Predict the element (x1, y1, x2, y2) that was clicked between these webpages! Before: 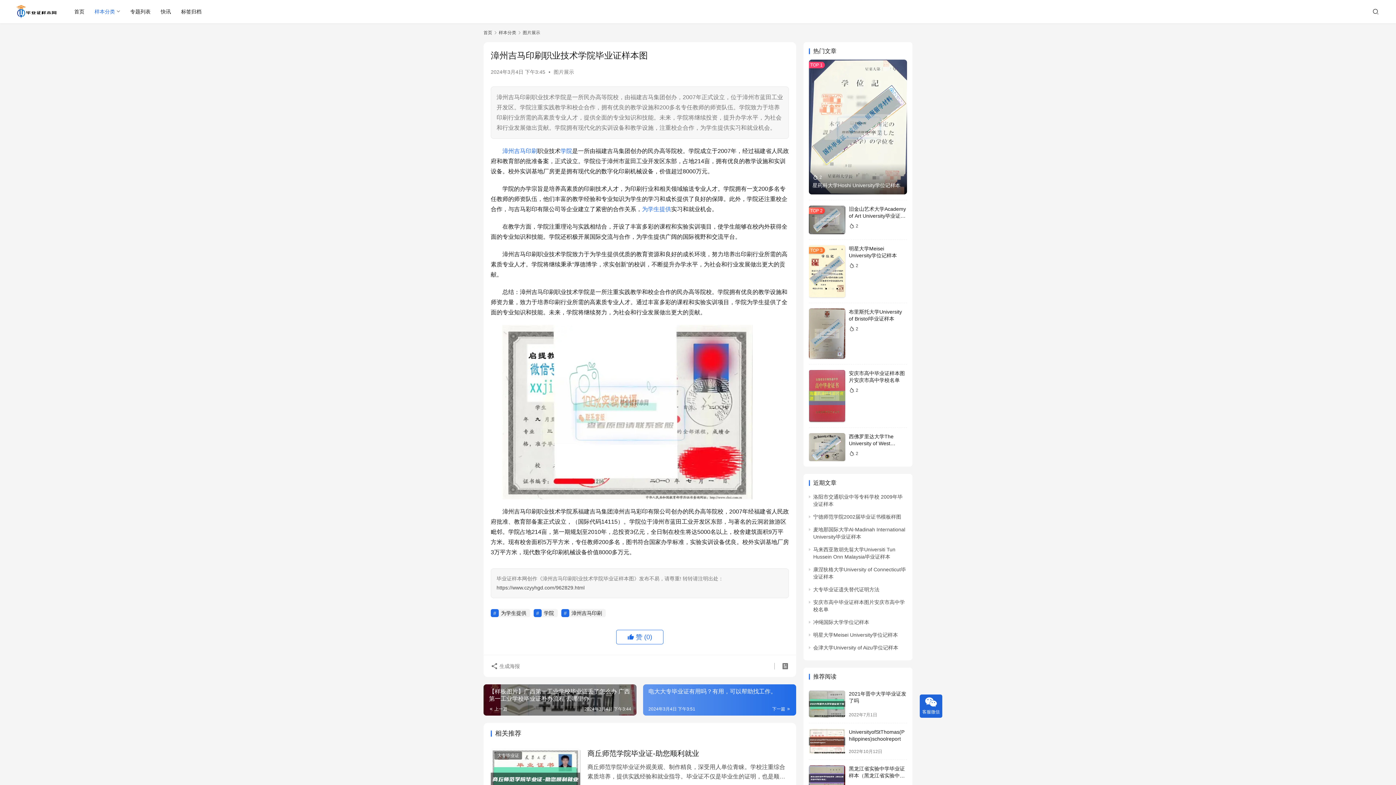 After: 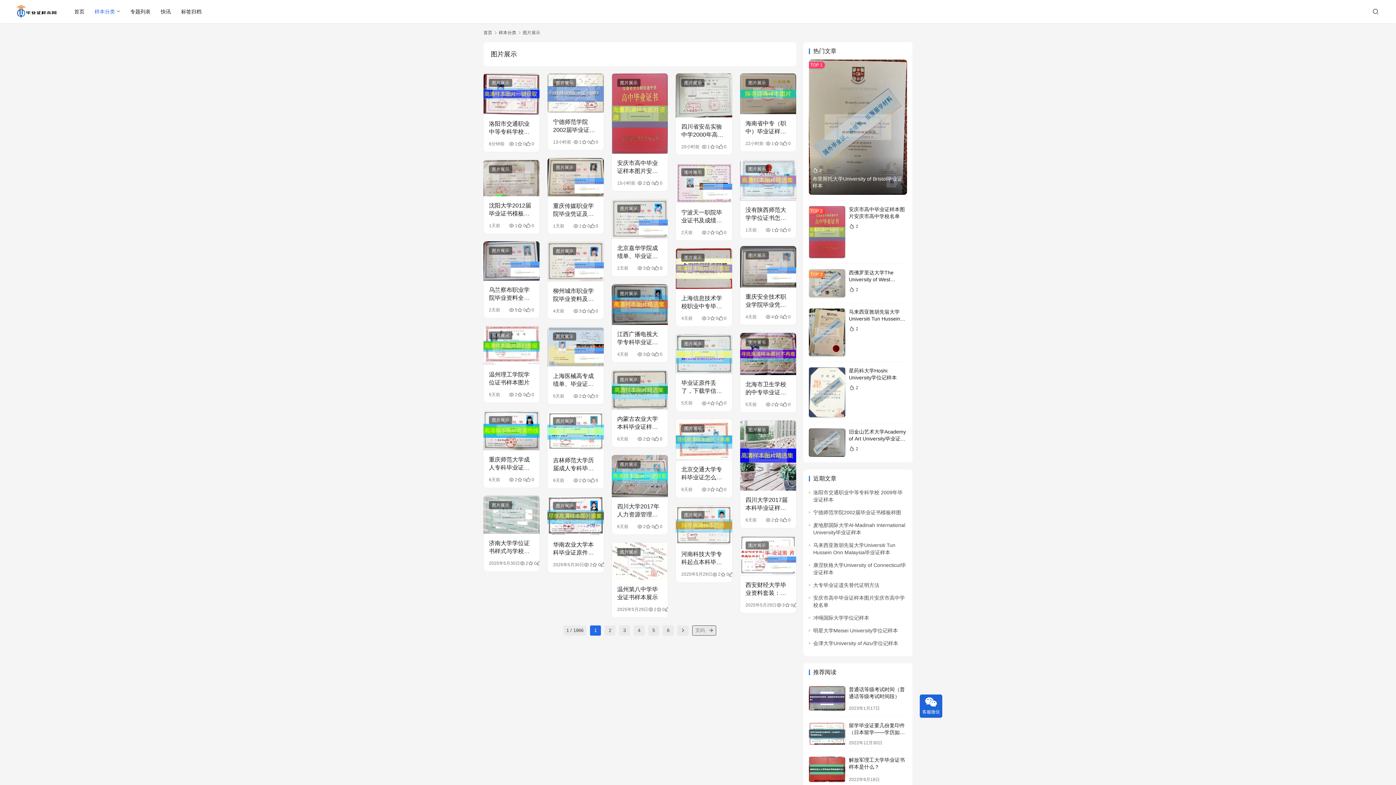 Action: label: 图片展示 bbox: (553, 69, 574, 74)